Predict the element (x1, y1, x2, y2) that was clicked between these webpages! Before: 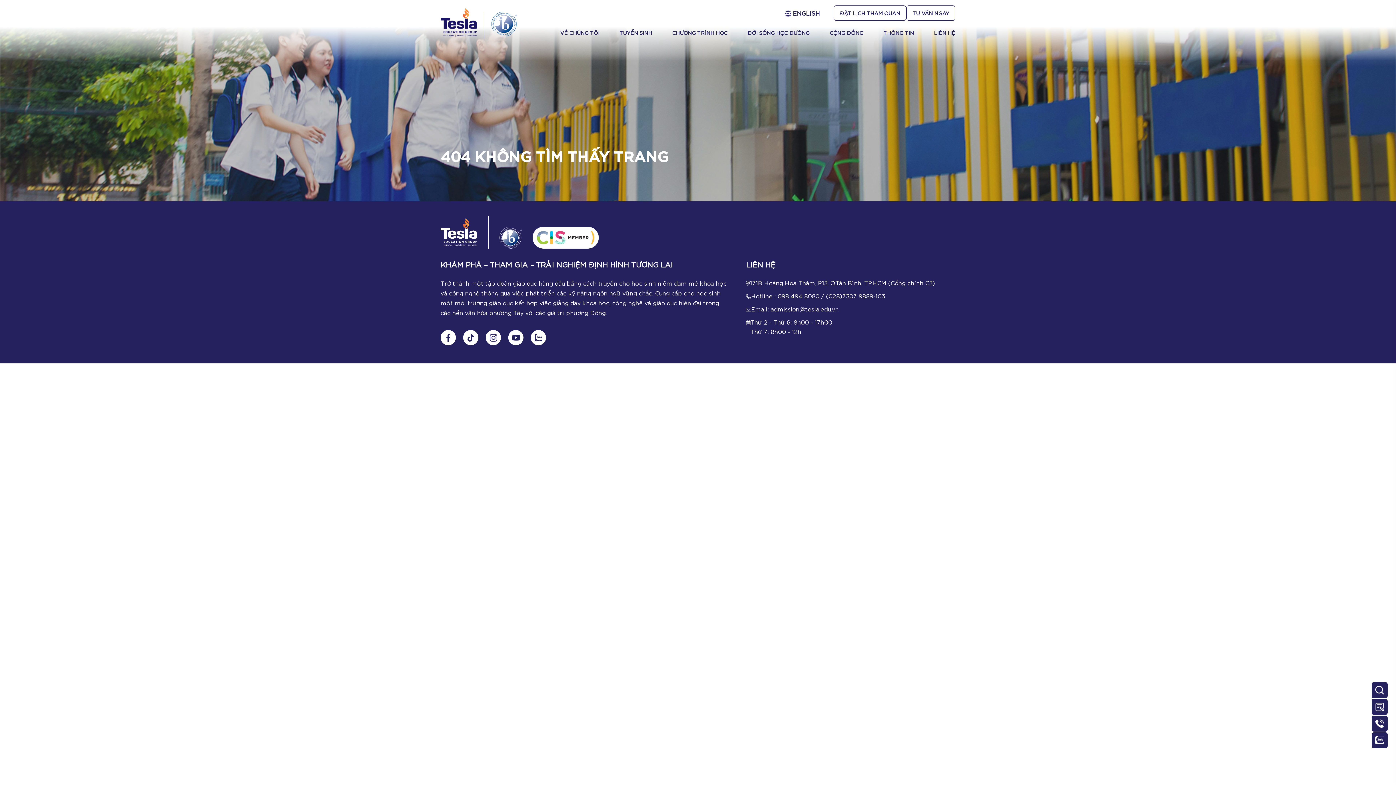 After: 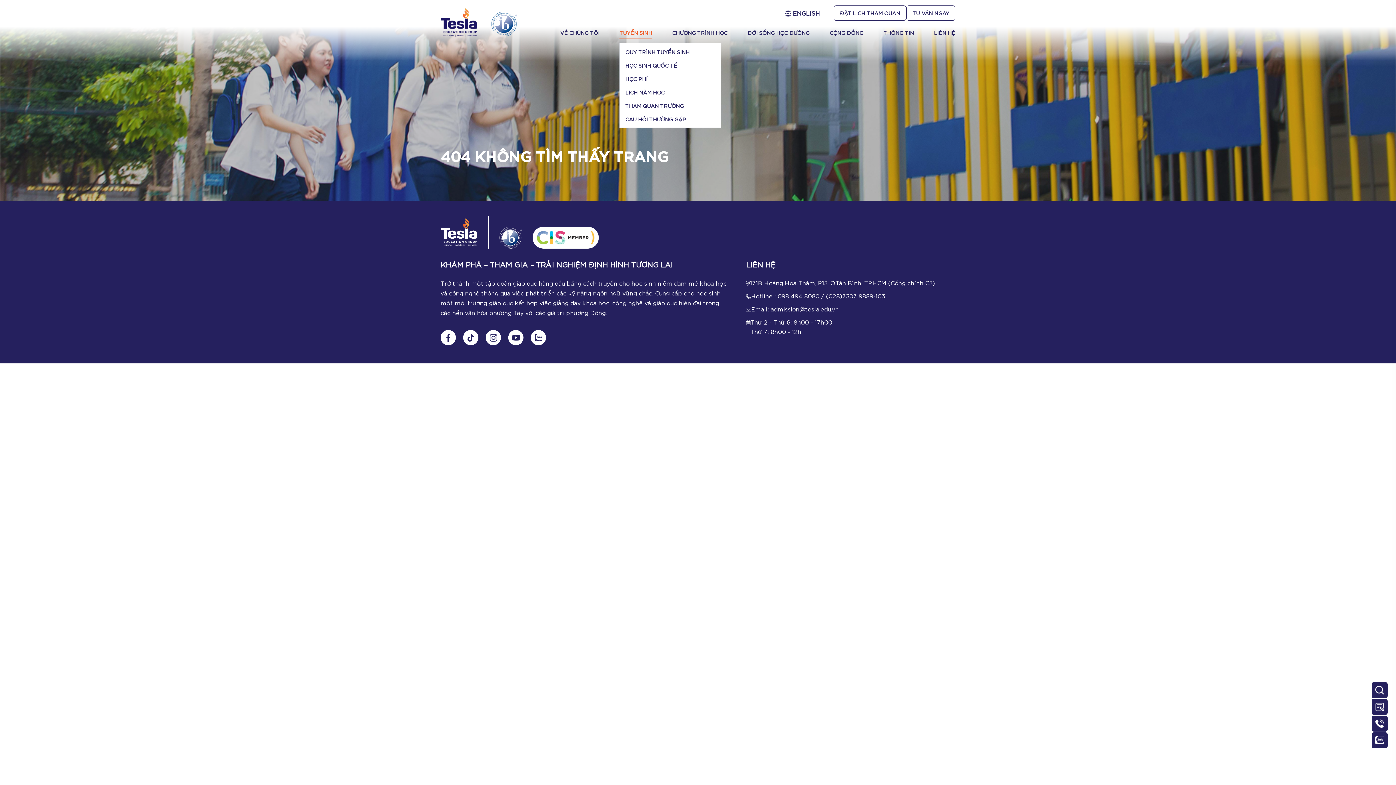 Action: bbox: (619, 20, 652, 39) label: TUYỂN SINH